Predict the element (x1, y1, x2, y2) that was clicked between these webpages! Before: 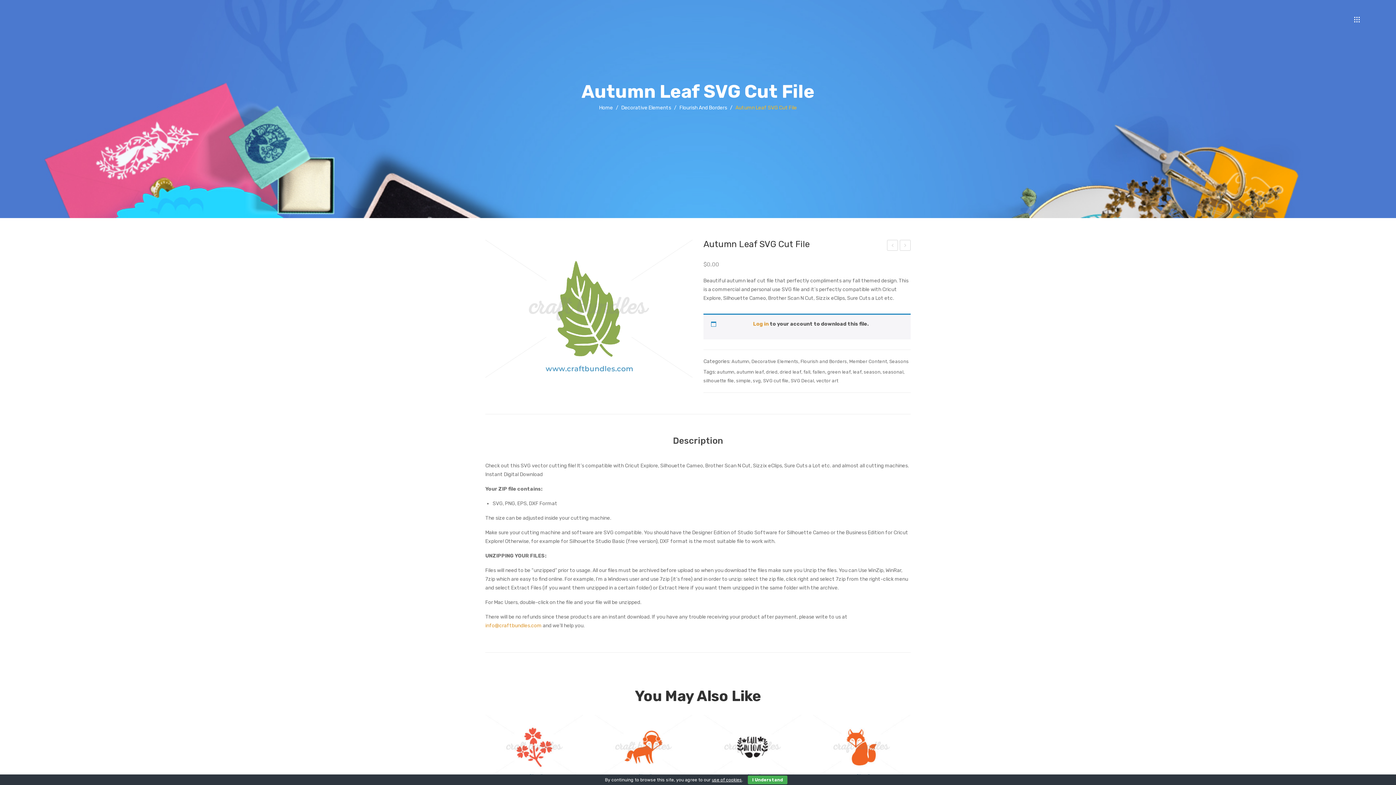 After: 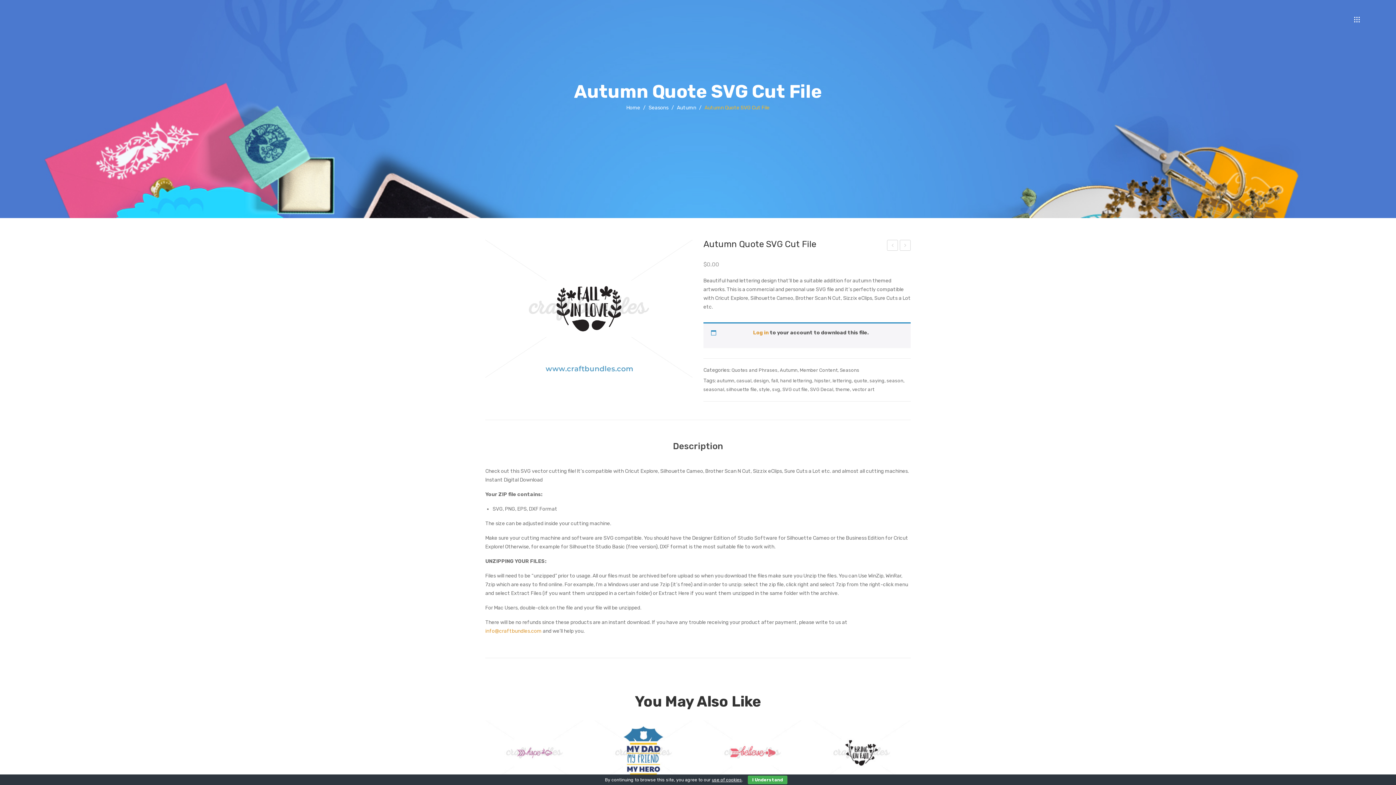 Action: bbox: (704, 715, 801, 780)